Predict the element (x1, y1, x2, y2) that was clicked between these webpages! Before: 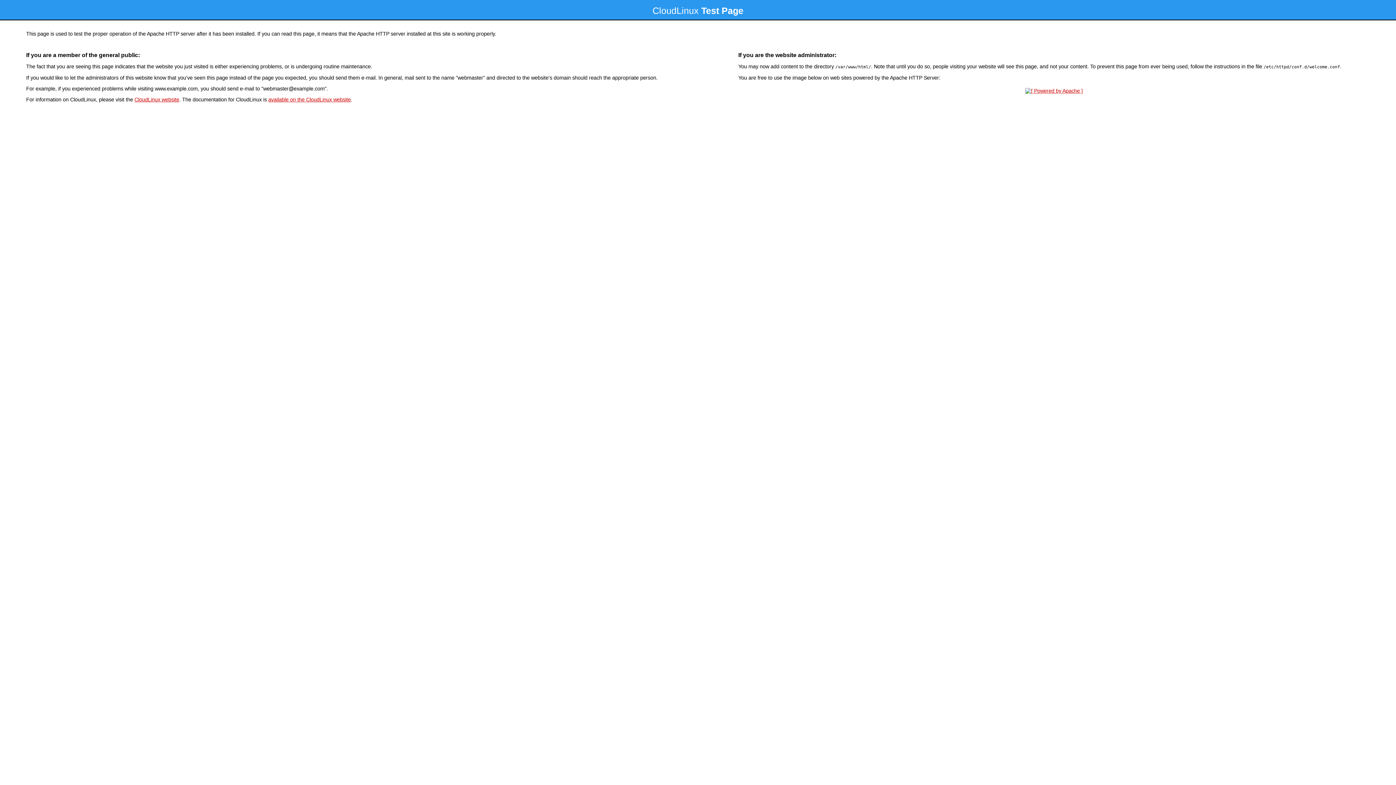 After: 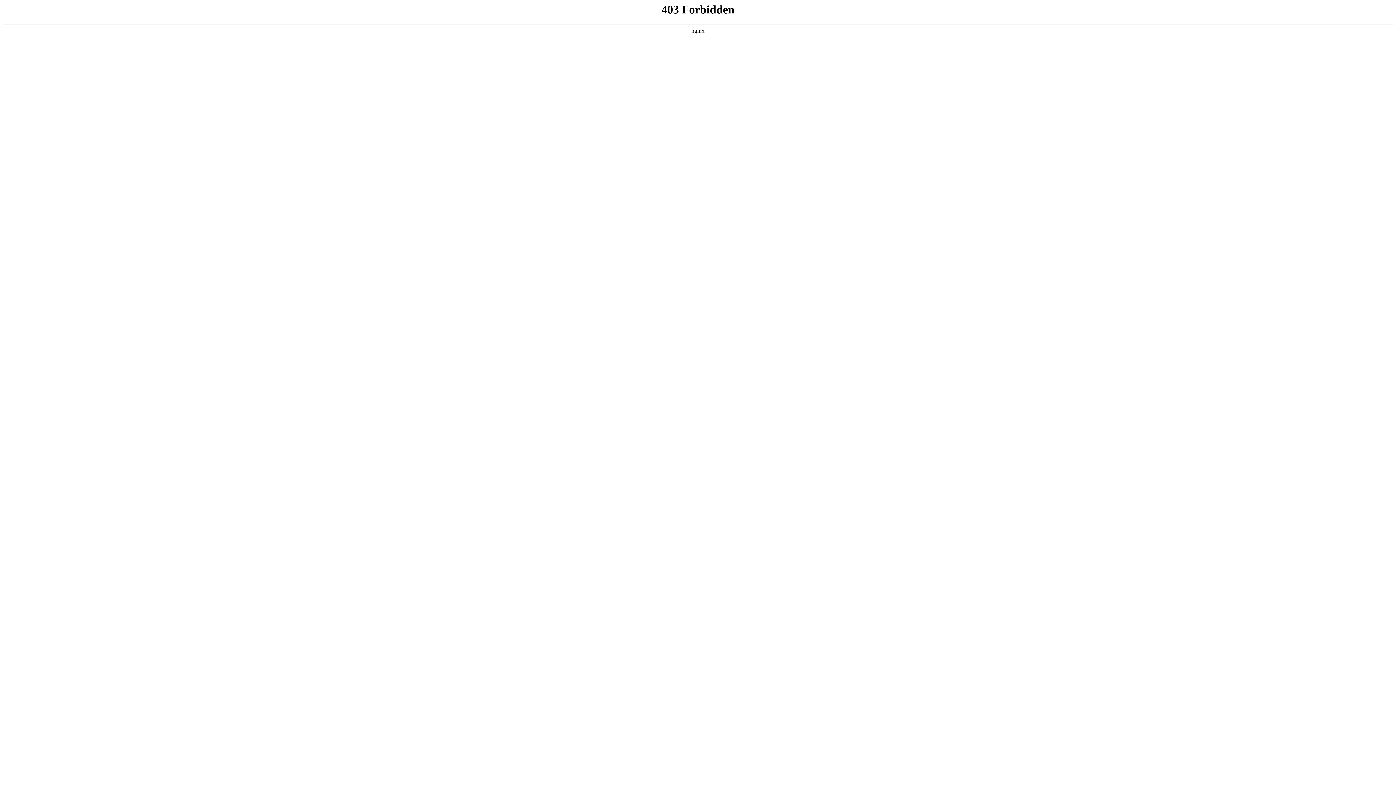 Action: bbox: (134, 96, 179, 102) label: CloudLinux website